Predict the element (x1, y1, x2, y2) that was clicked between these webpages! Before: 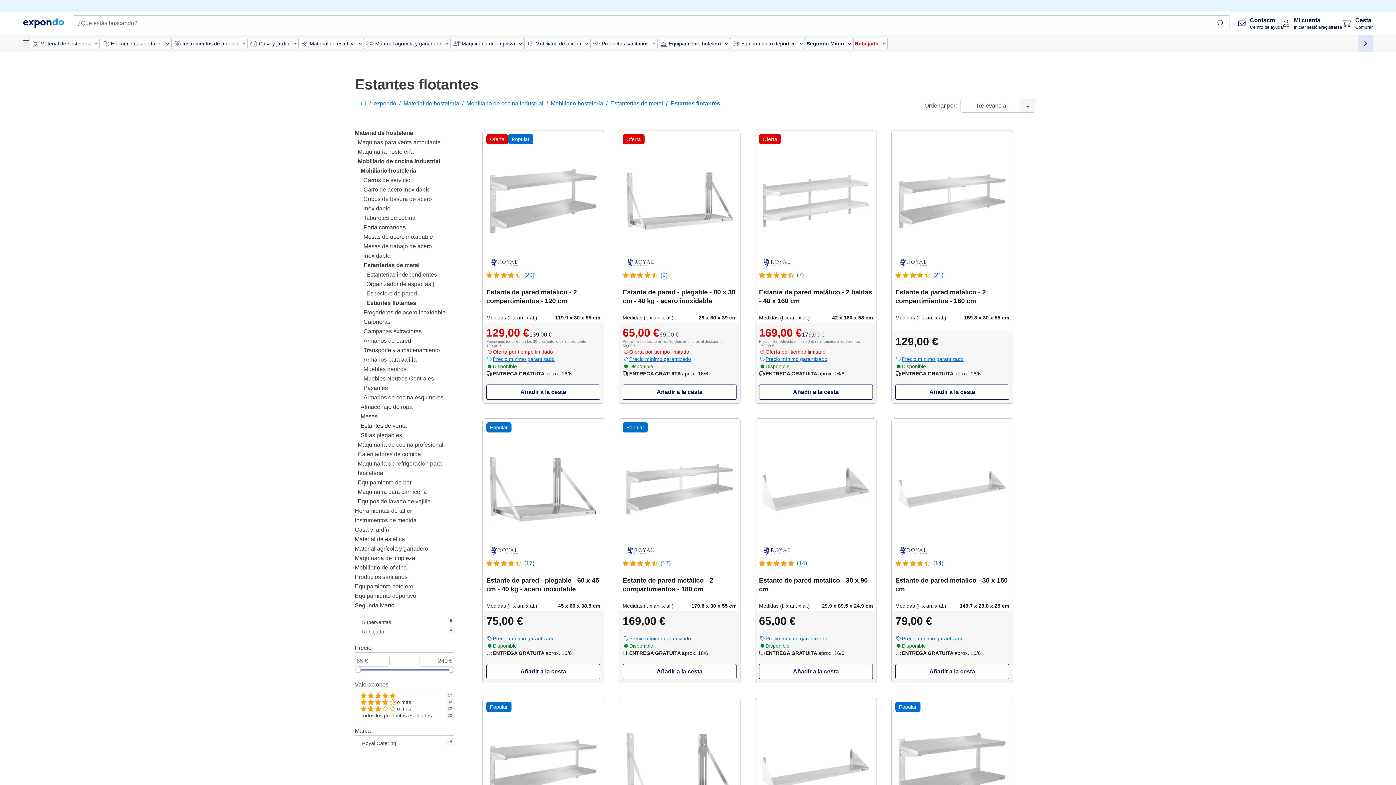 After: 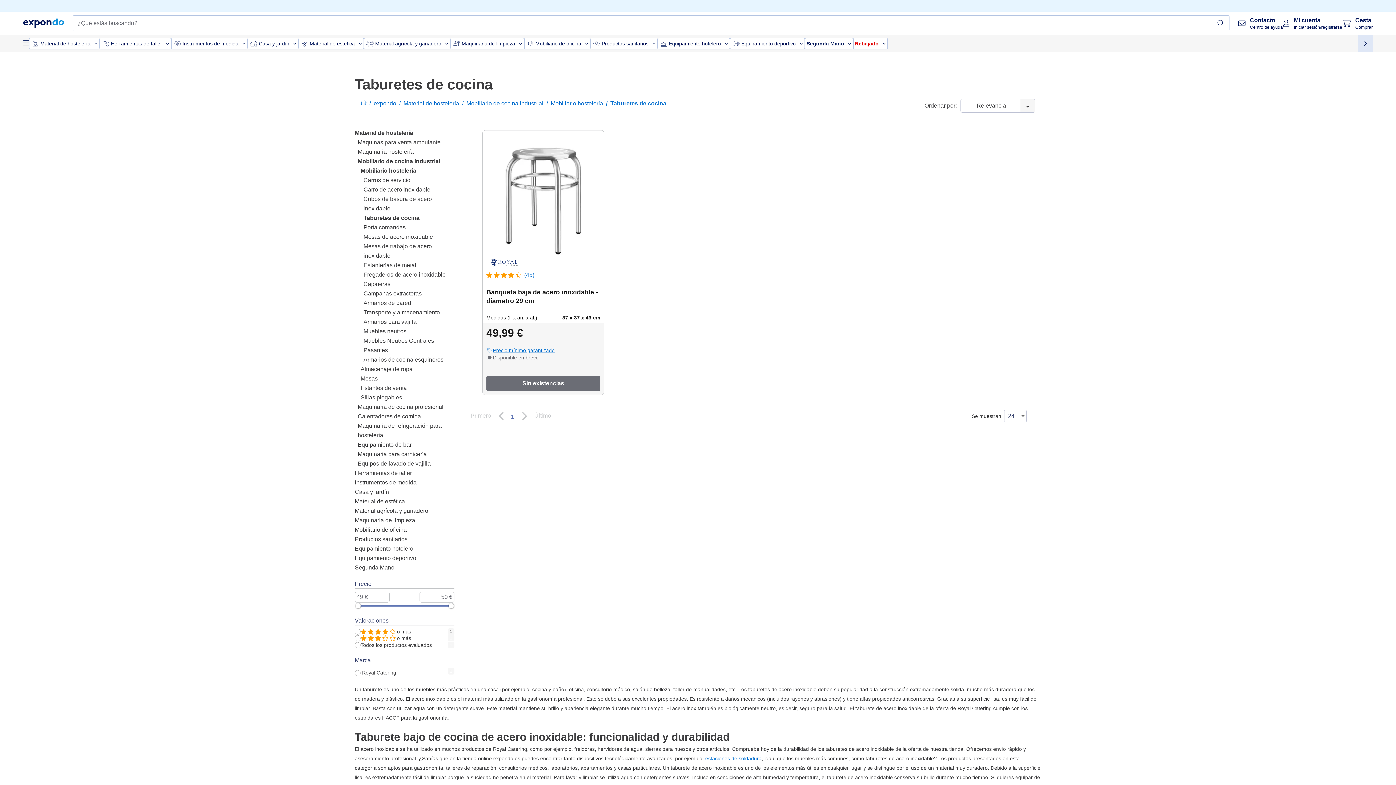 Action: bbox: (363, 214, 415, 221) label: Taburetes de cocina